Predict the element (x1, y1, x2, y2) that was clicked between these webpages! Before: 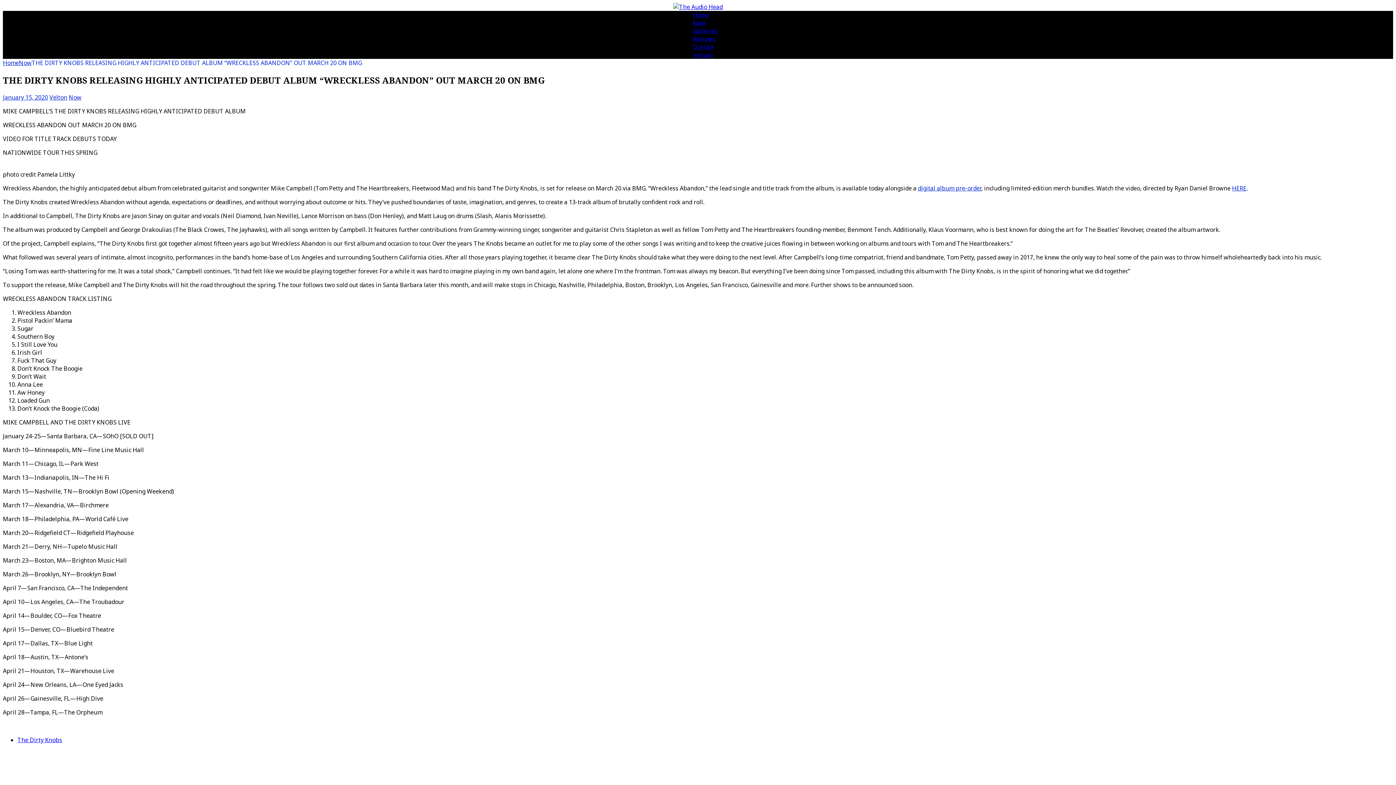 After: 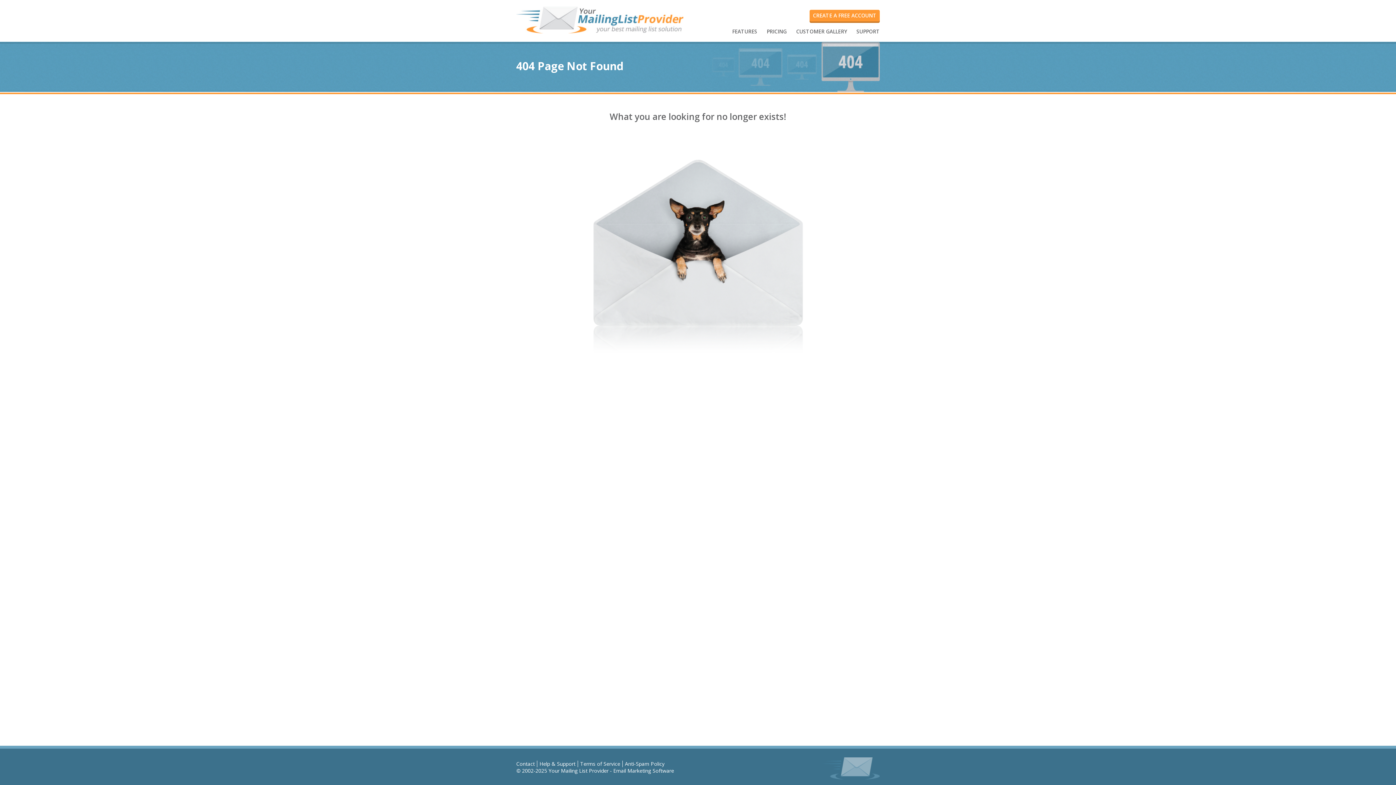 Action: label: digital album pre-order bbox: (918, 184, 981, 192)